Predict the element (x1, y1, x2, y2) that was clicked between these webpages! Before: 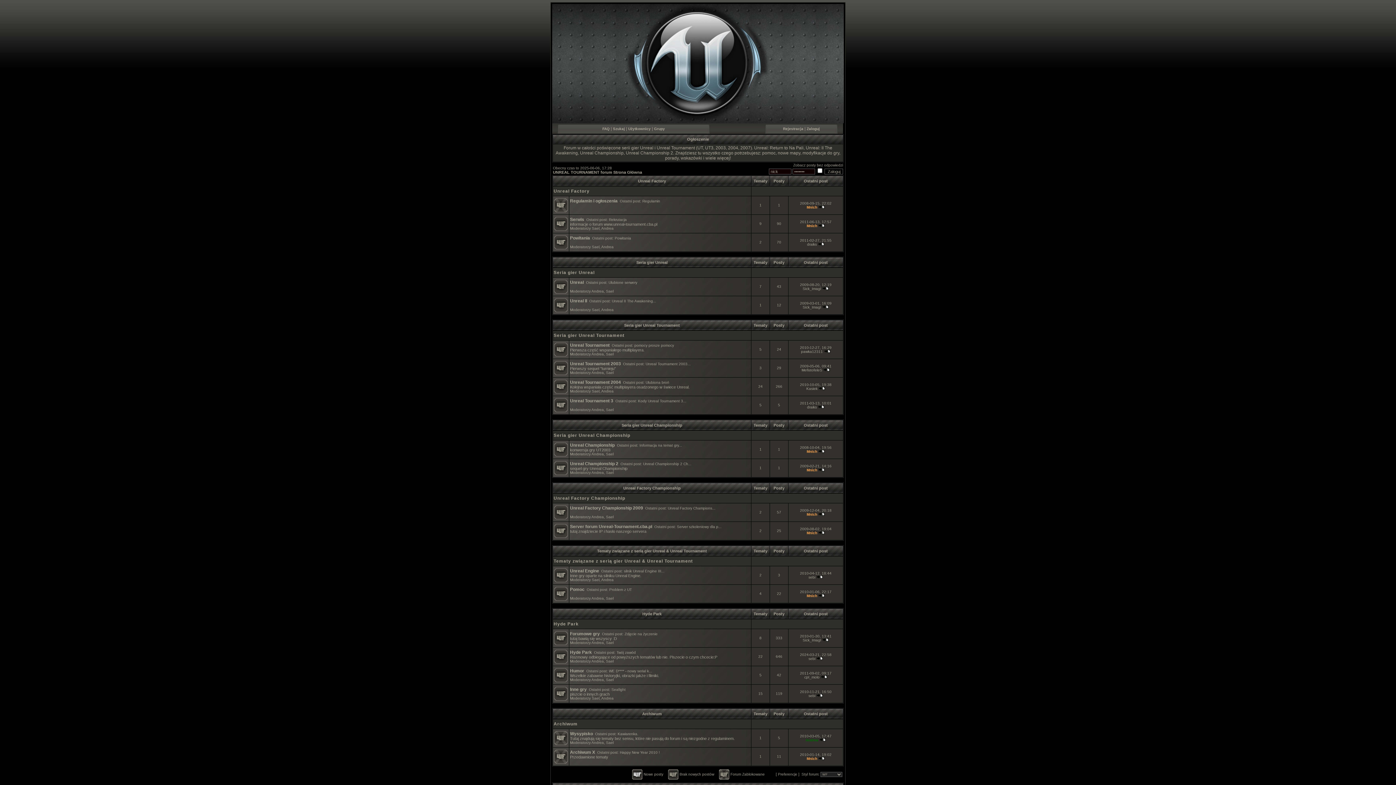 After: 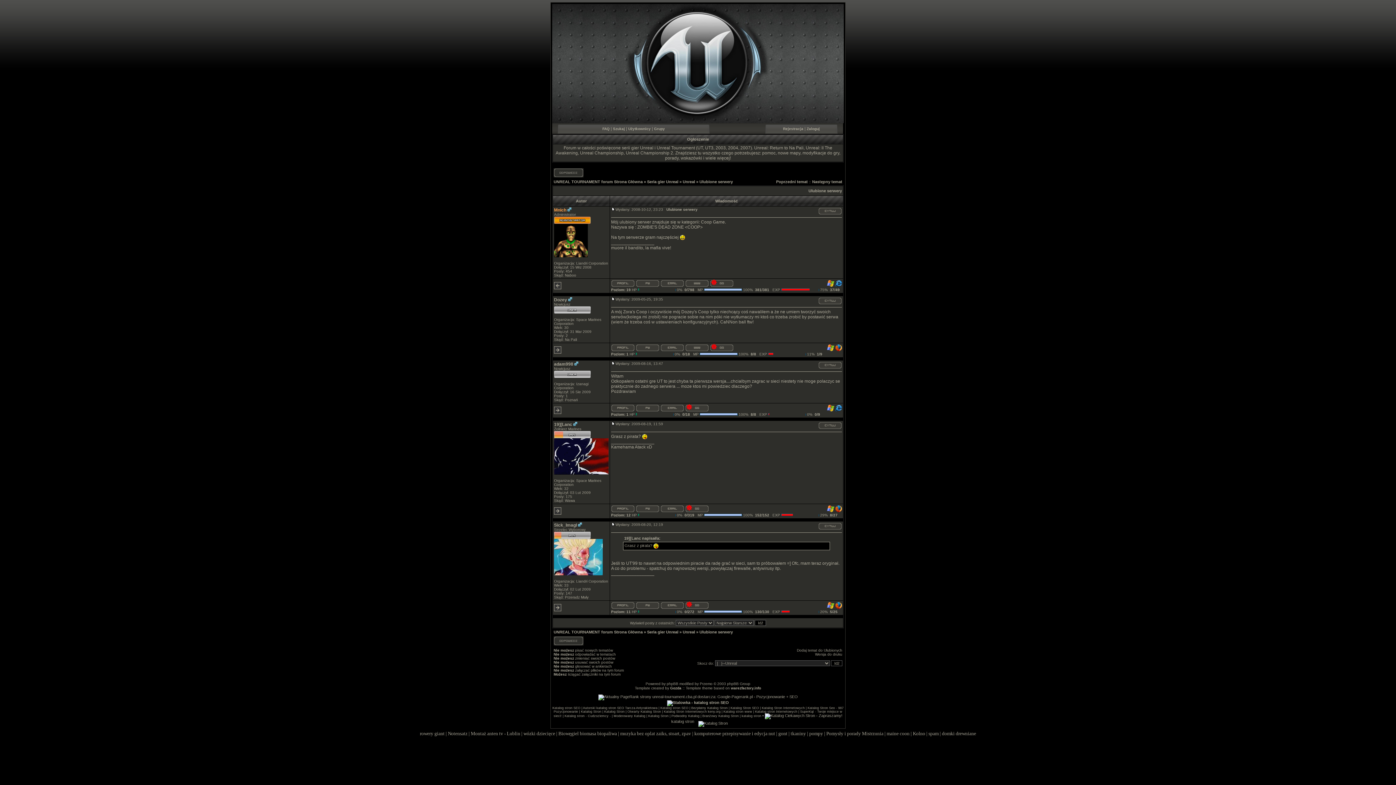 Action: bbox: (608, 280, 637, 284) label: Ulubione serwery